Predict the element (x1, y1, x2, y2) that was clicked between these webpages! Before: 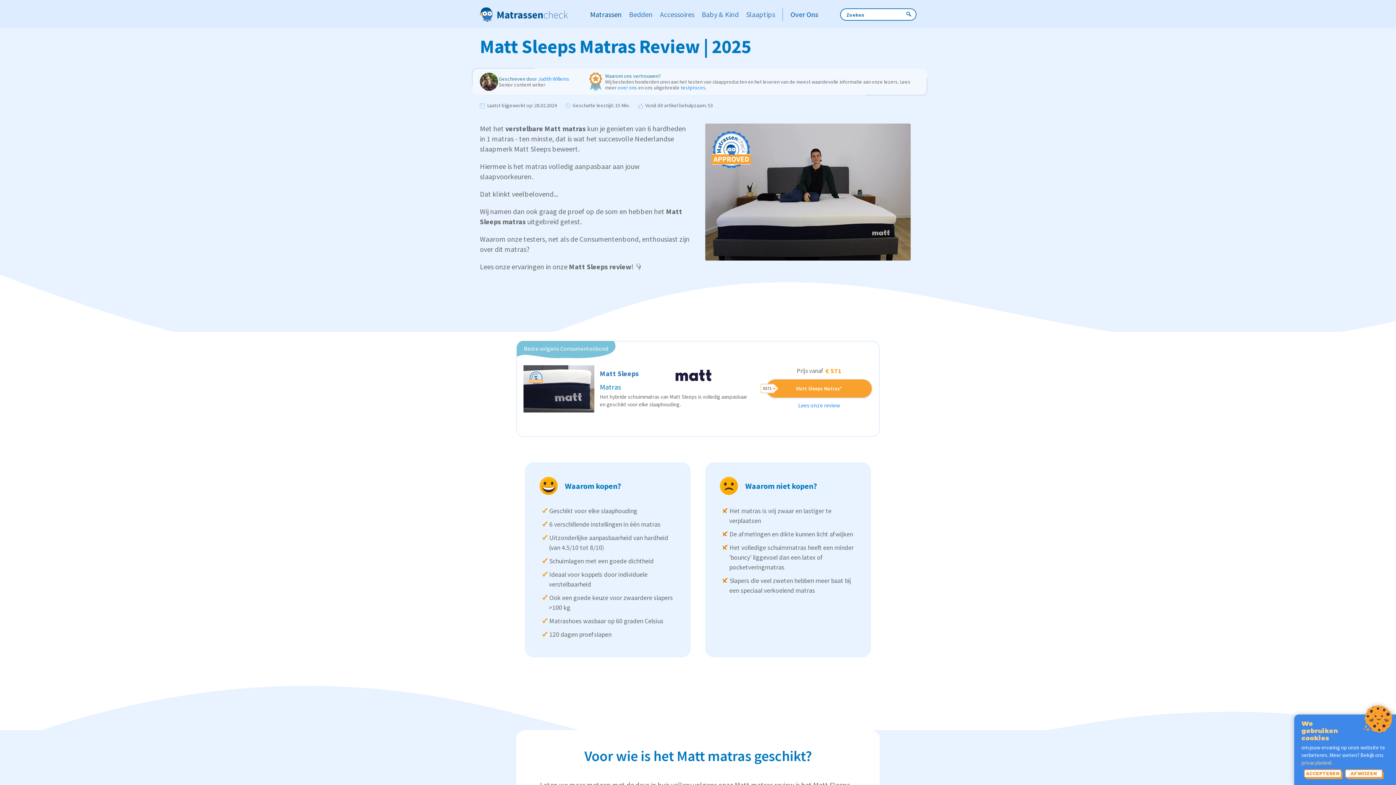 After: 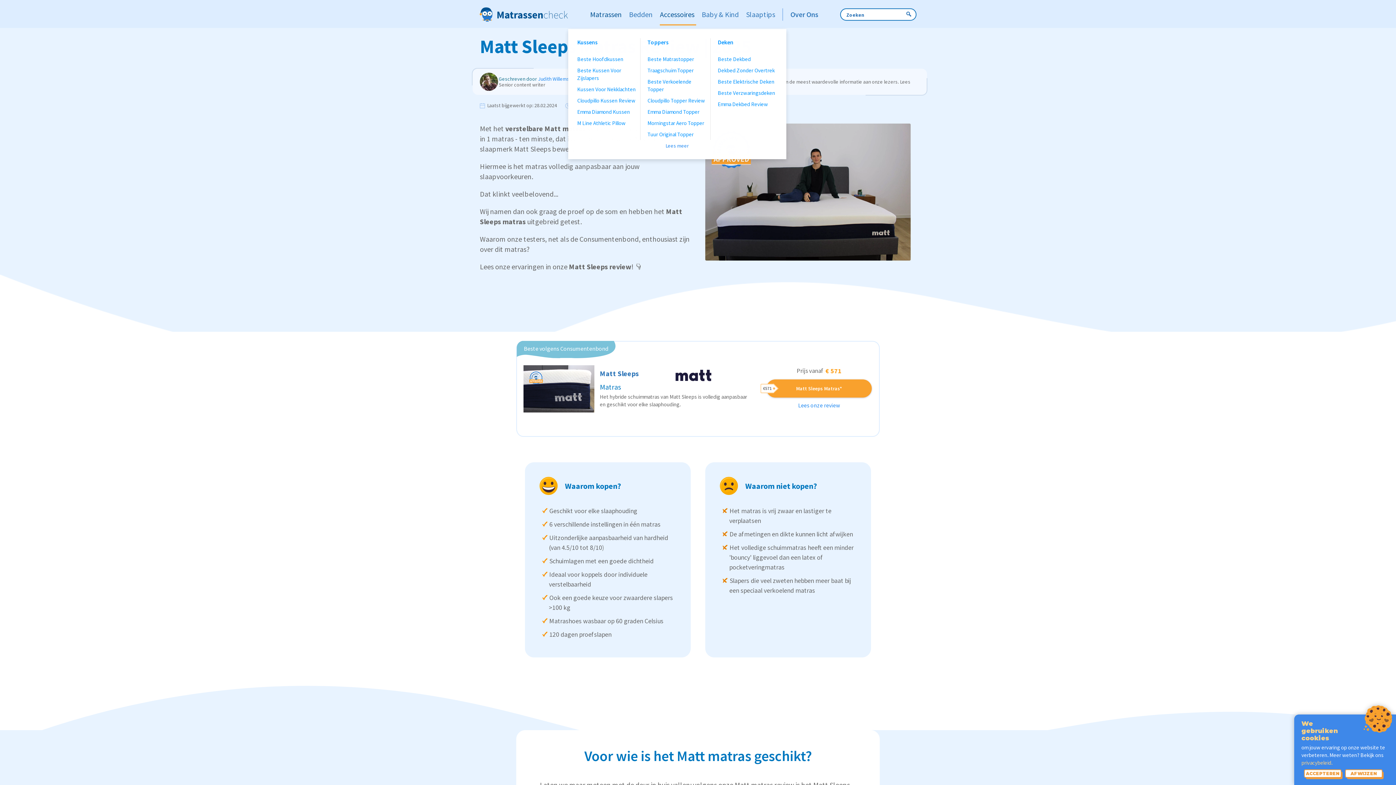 Action: label: Zu Accessoires bbox: (656, 3, 698, 25)